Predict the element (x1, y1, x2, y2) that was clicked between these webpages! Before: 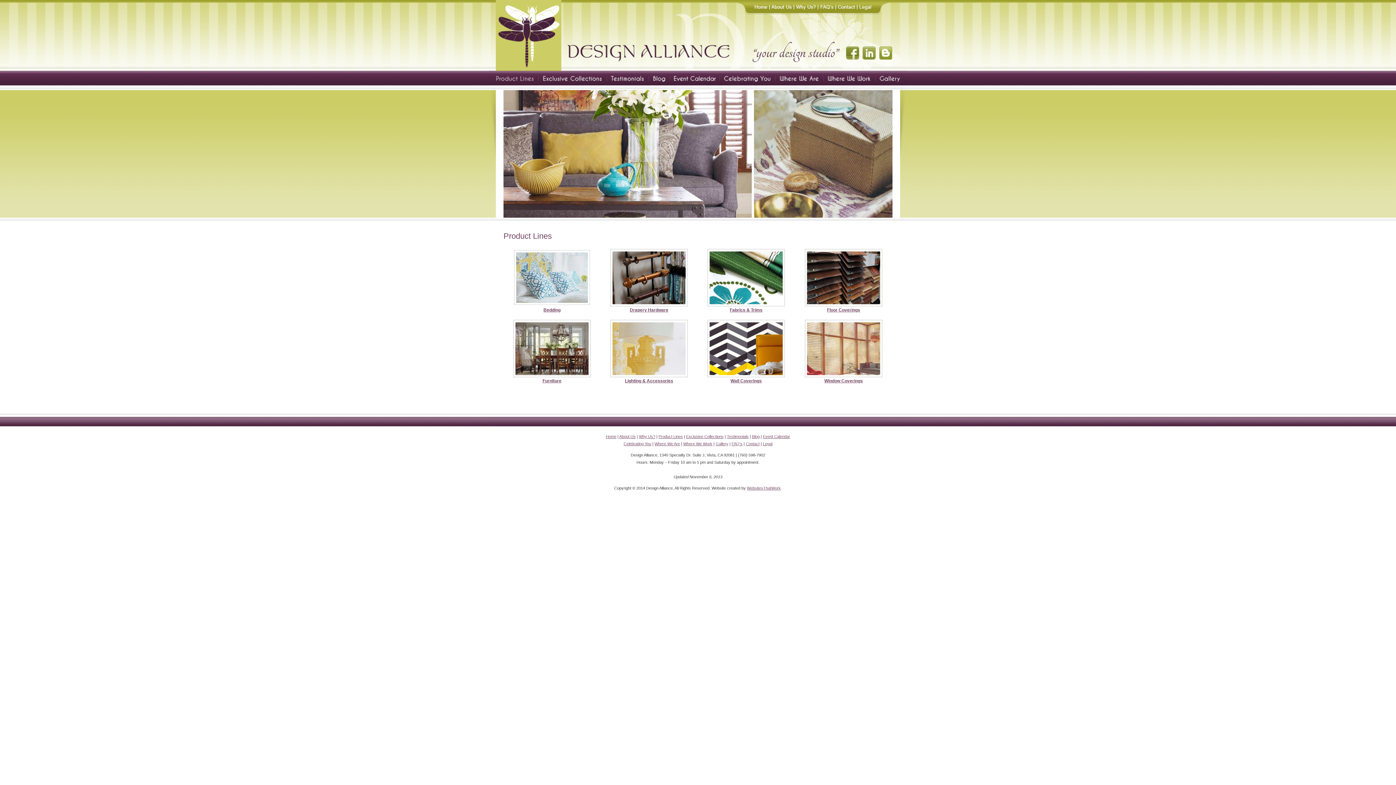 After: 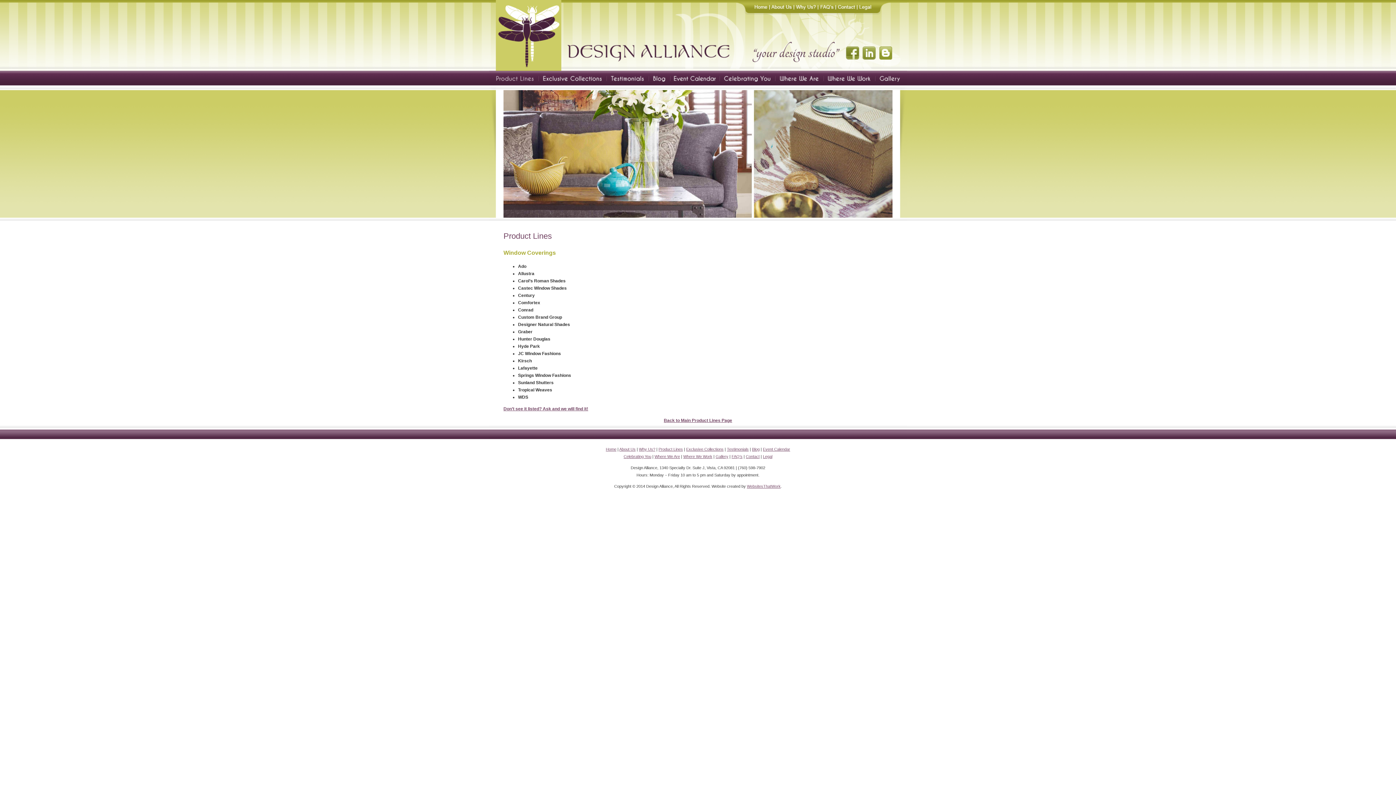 Action: bbox: (824, 378, 863, 383) label: Window Coverings